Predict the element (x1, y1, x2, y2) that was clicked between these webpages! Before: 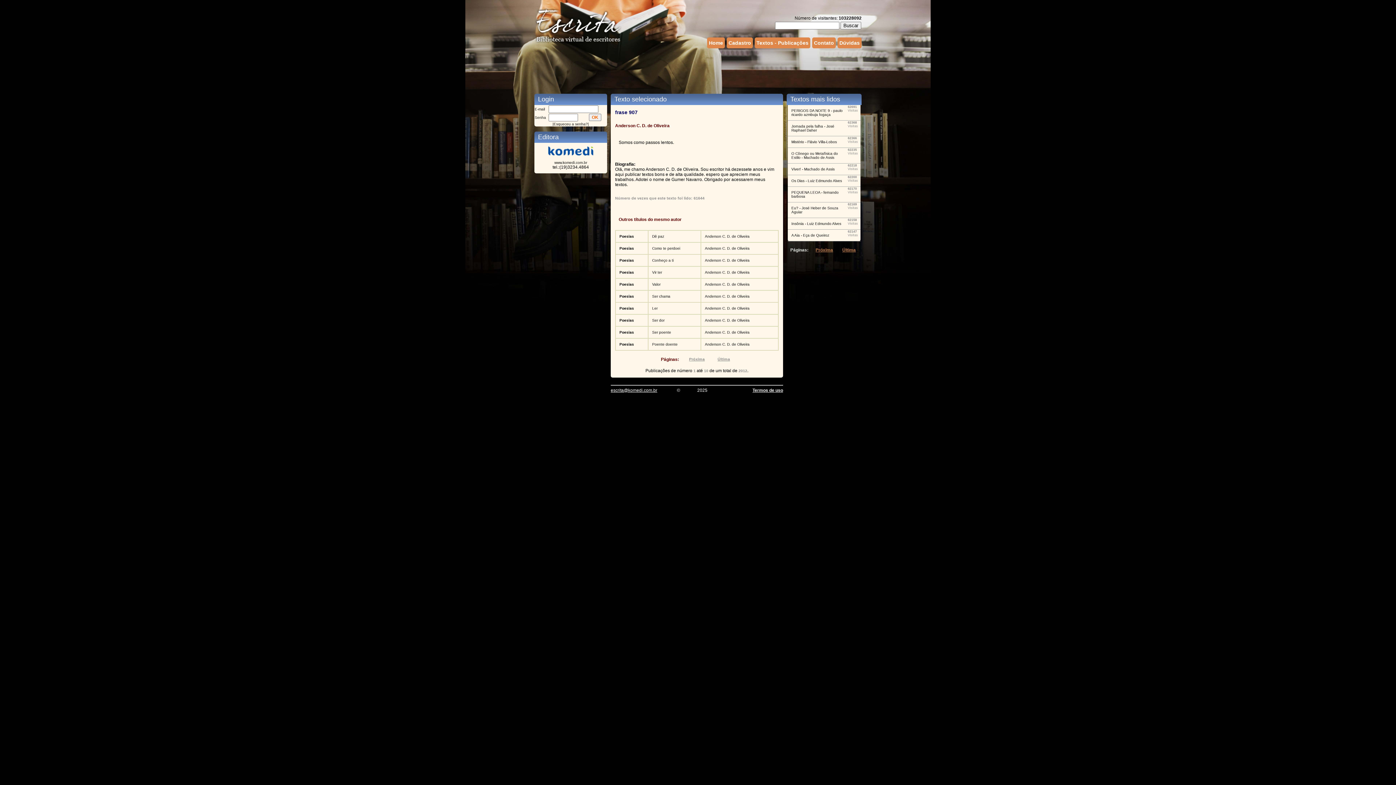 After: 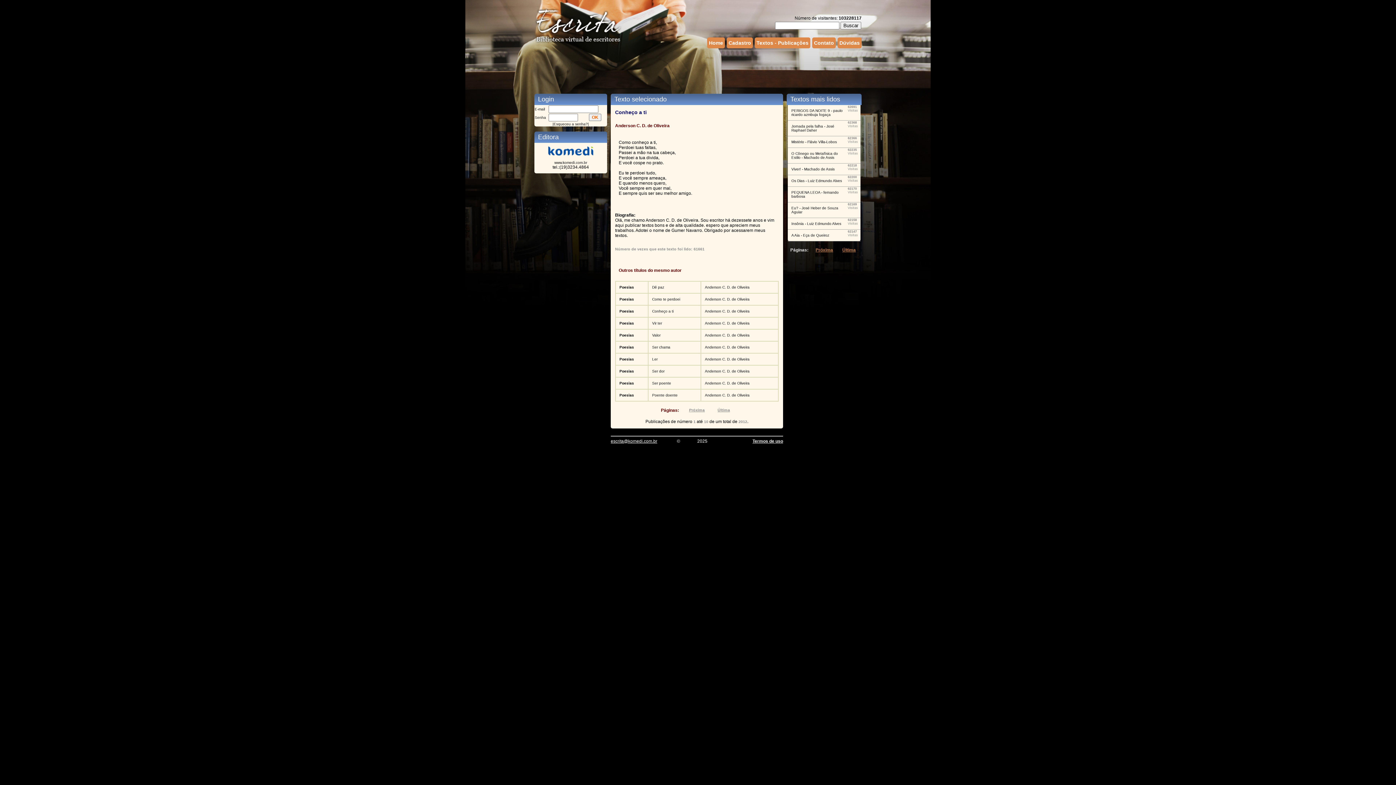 Action: bbox: (652, 258, 673, 262) label: Conheço a ti